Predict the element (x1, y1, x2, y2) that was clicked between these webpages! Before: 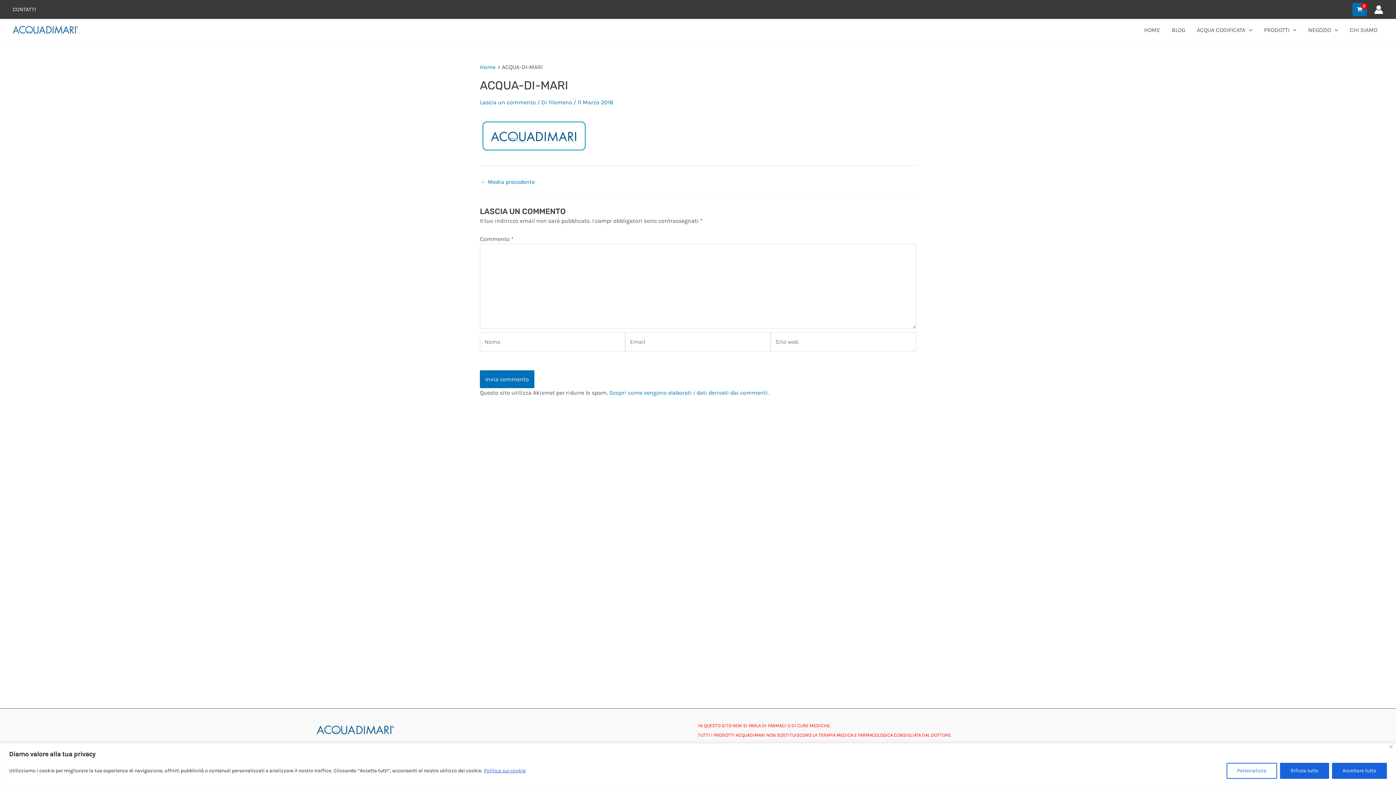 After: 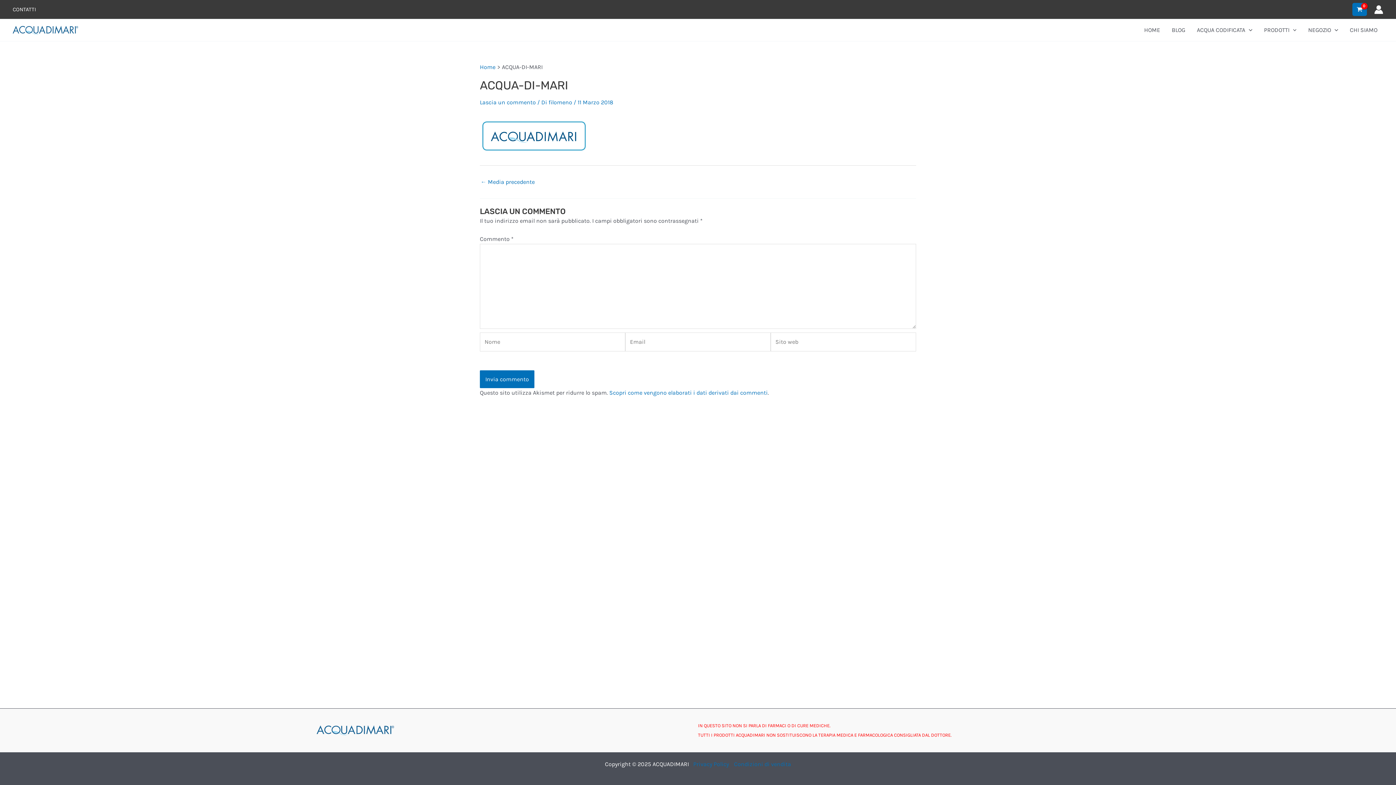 Action: bbox: (1332, 763, 1387, 779) label: Accettare tutto